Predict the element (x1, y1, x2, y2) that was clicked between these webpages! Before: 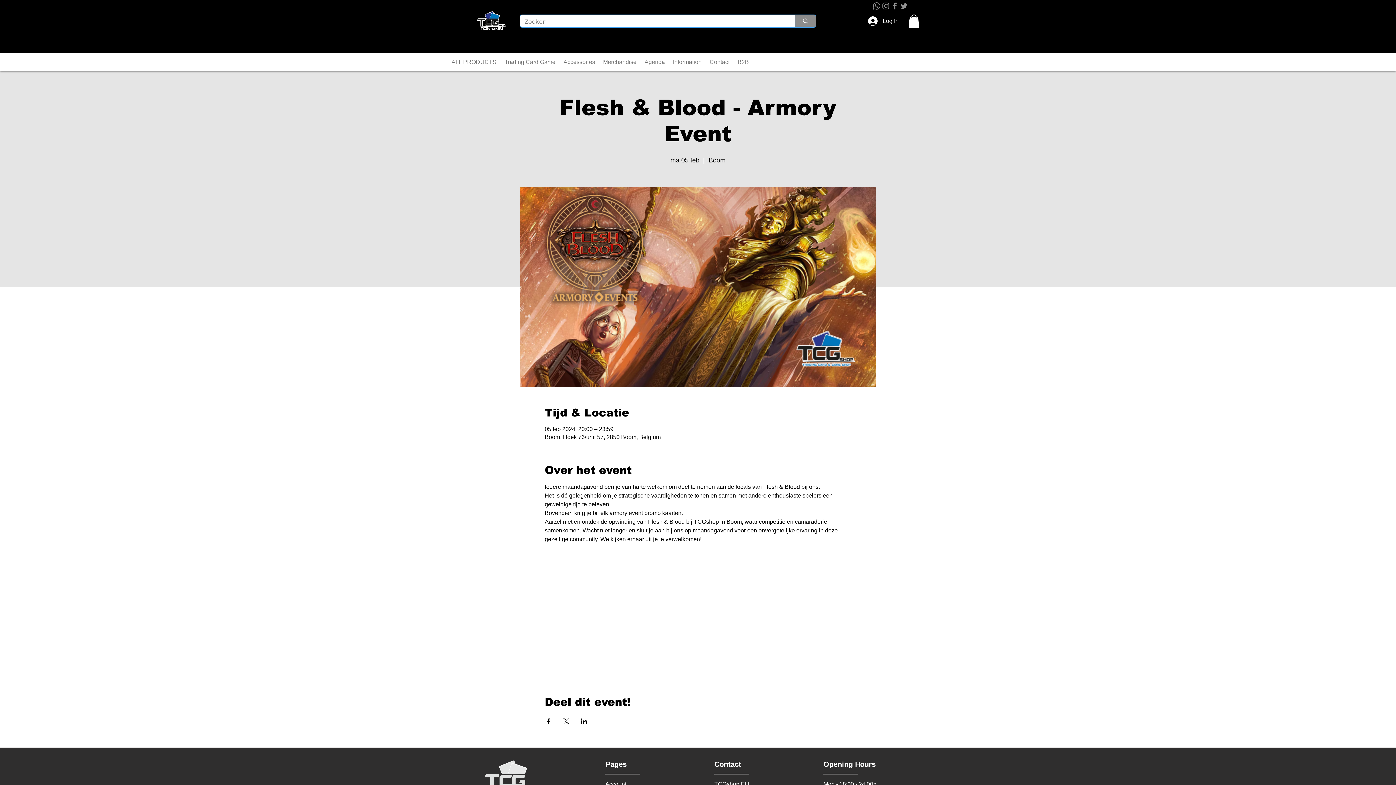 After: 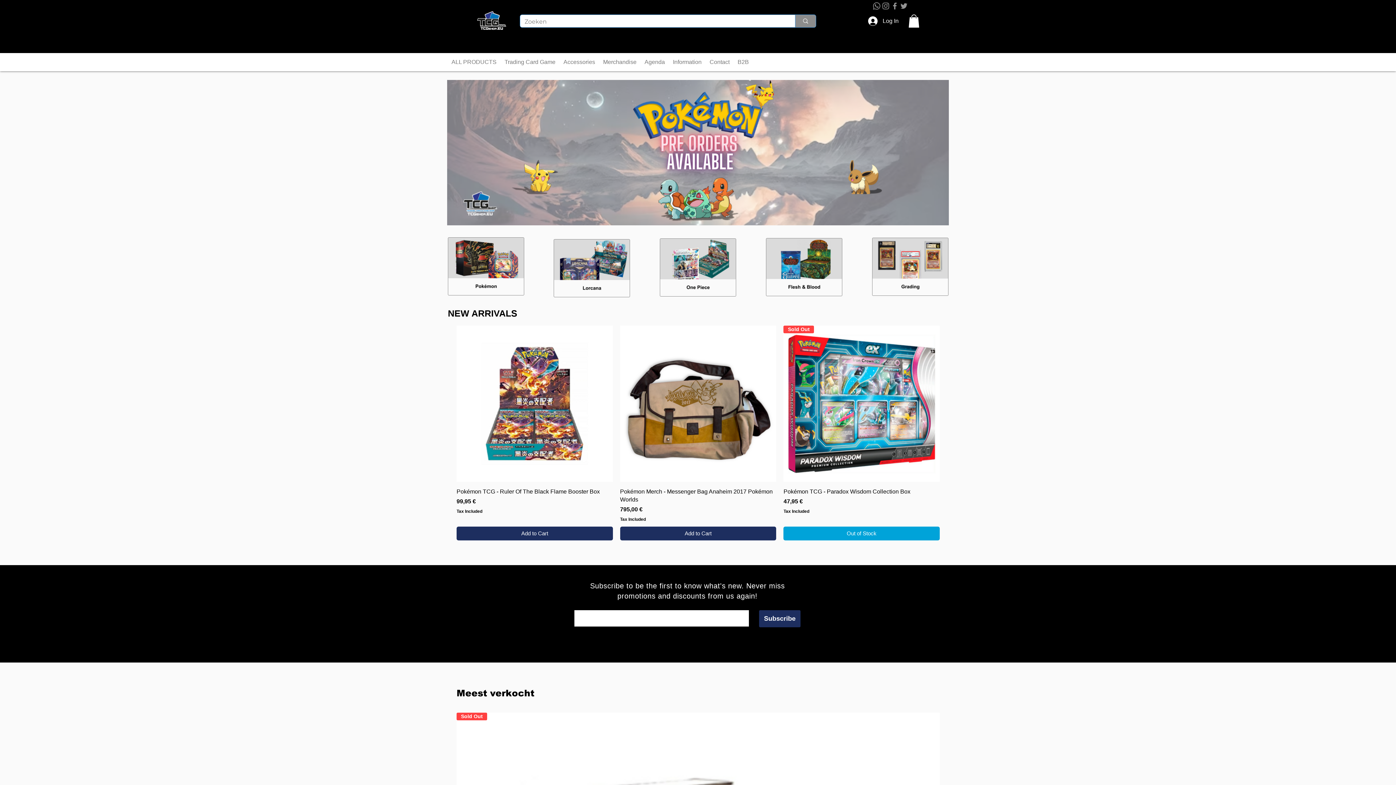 Action: bbox: (476, 10, 506, 34)